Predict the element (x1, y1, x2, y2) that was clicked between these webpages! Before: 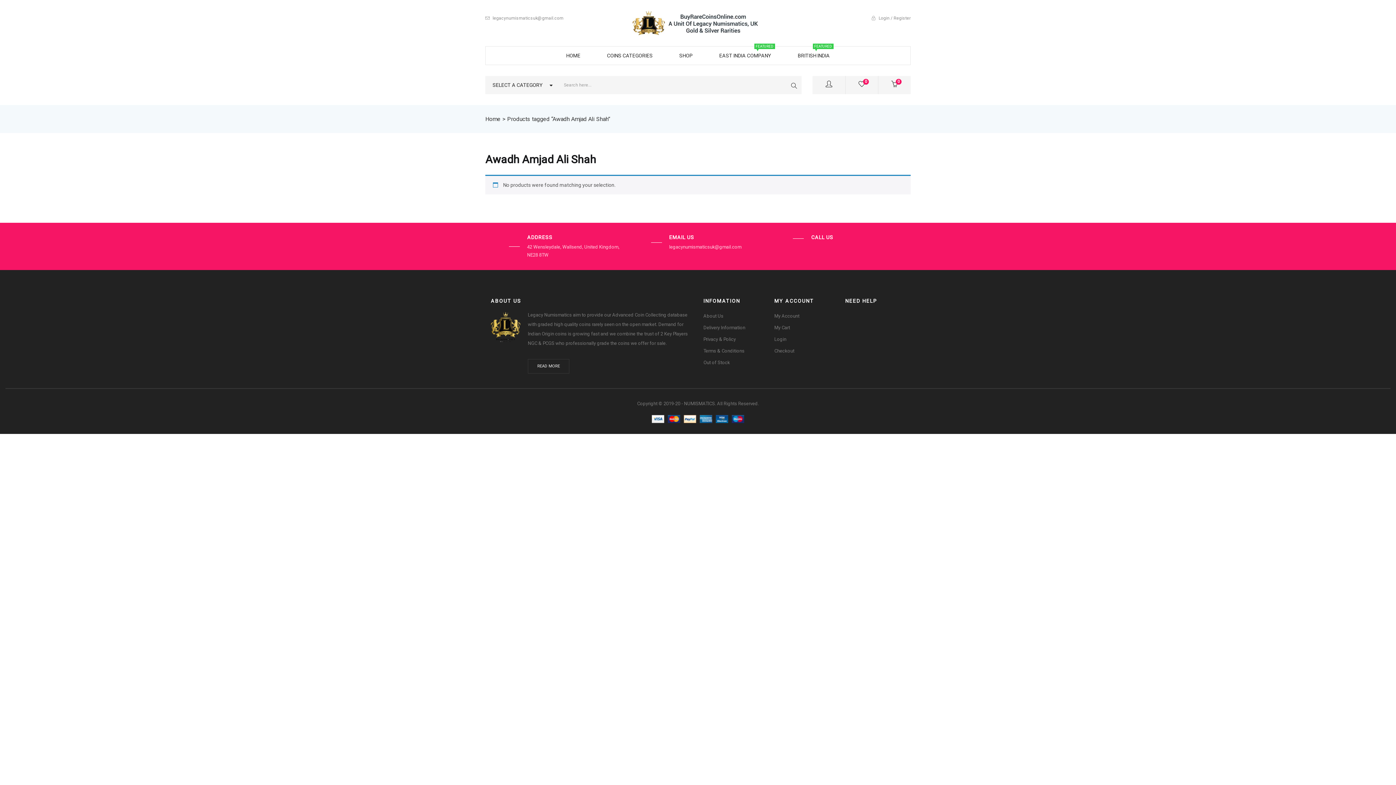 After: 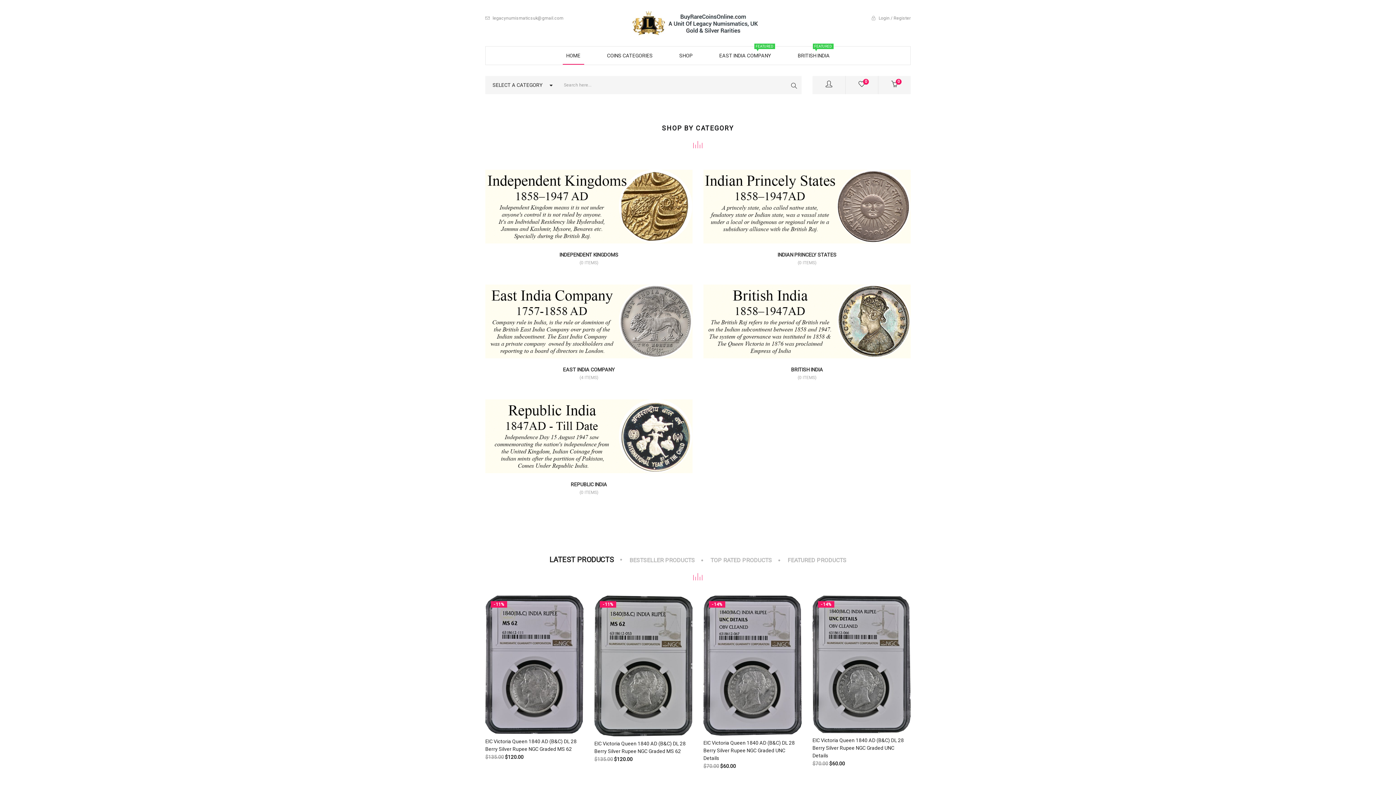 Action: bbox: (485, 115, 500, 122) label: Home